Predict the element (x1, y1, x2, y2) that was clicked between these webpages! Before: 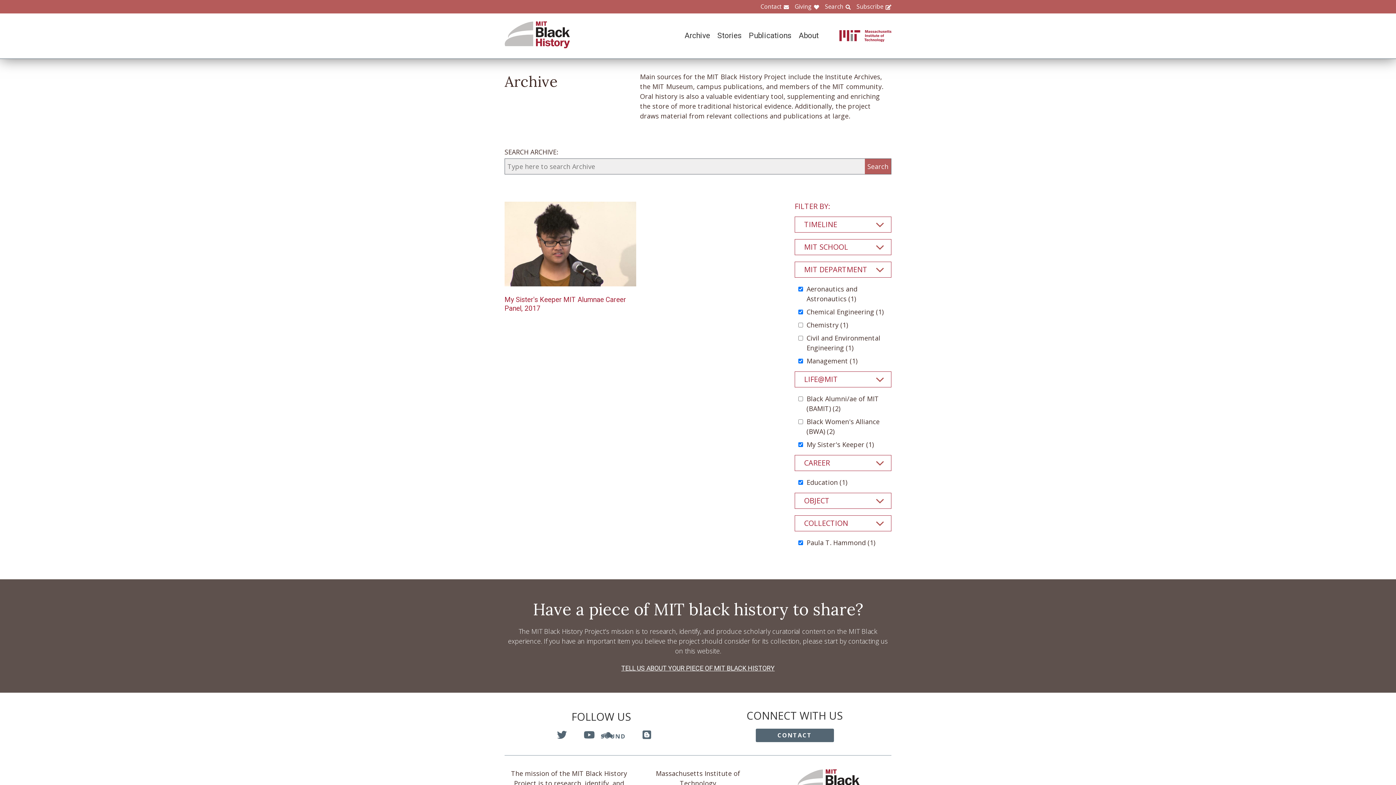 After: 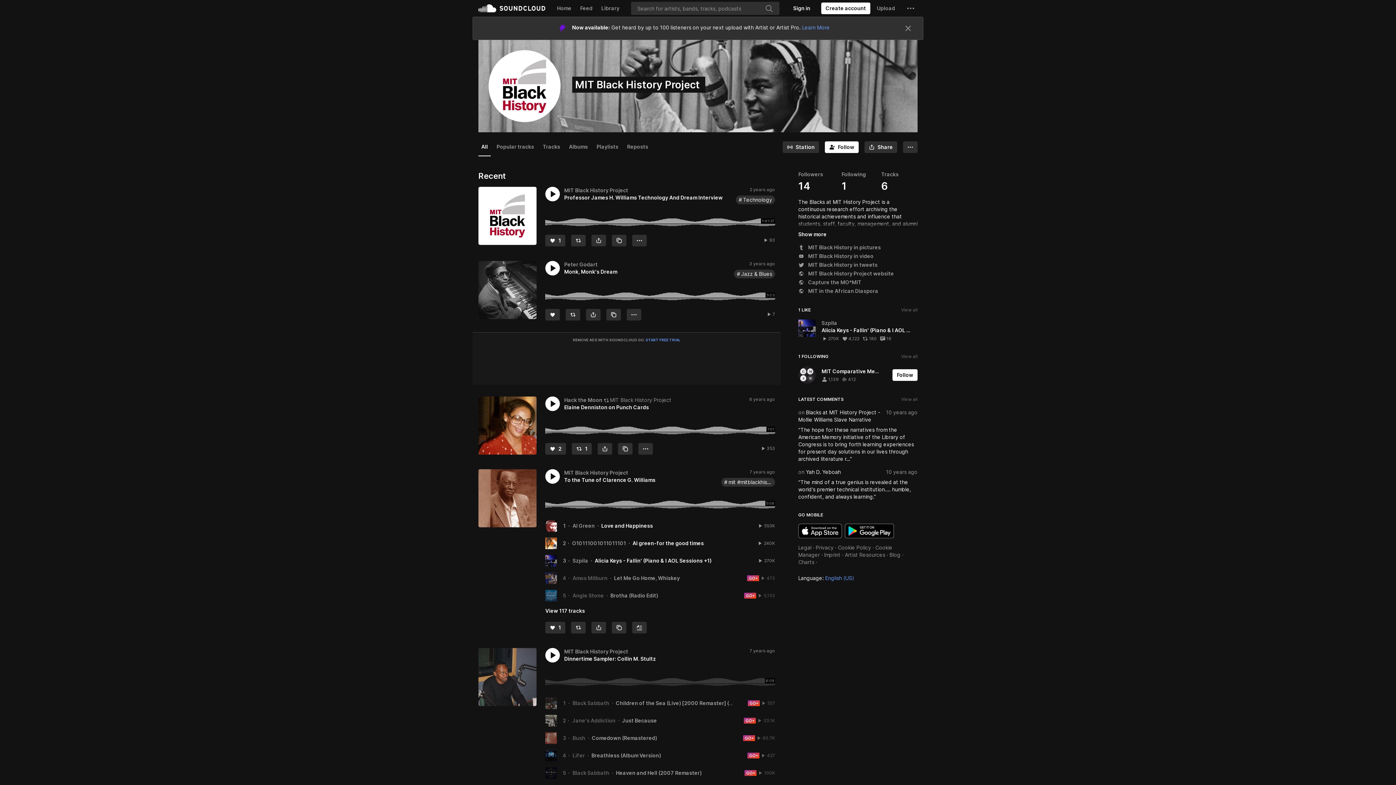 Action: bbox: (600, 730, 625, 741) label: SOUND CLOUD